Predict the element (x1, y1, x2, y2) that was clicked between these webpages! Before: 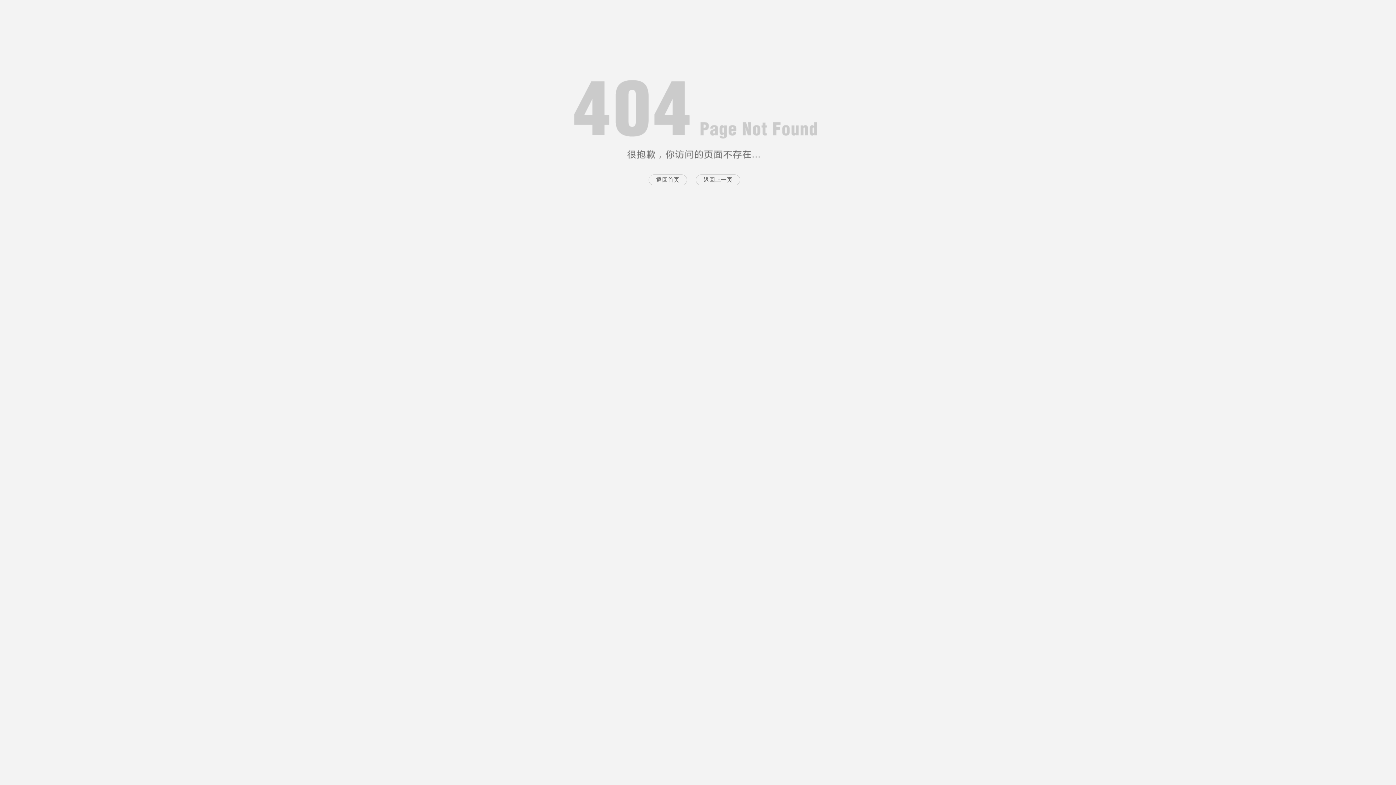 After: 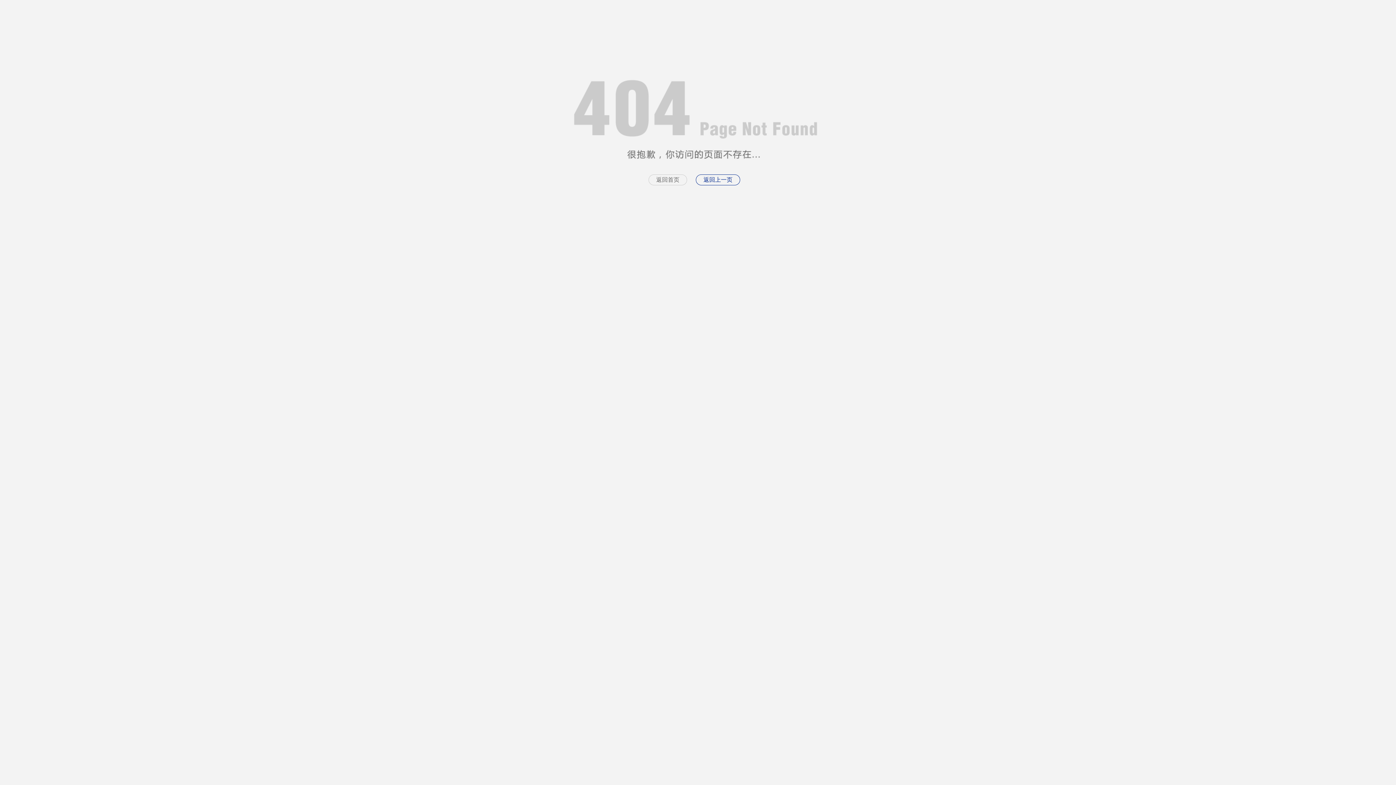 Action: bbox: (696, 174, 740, 185) label: 返回上一页